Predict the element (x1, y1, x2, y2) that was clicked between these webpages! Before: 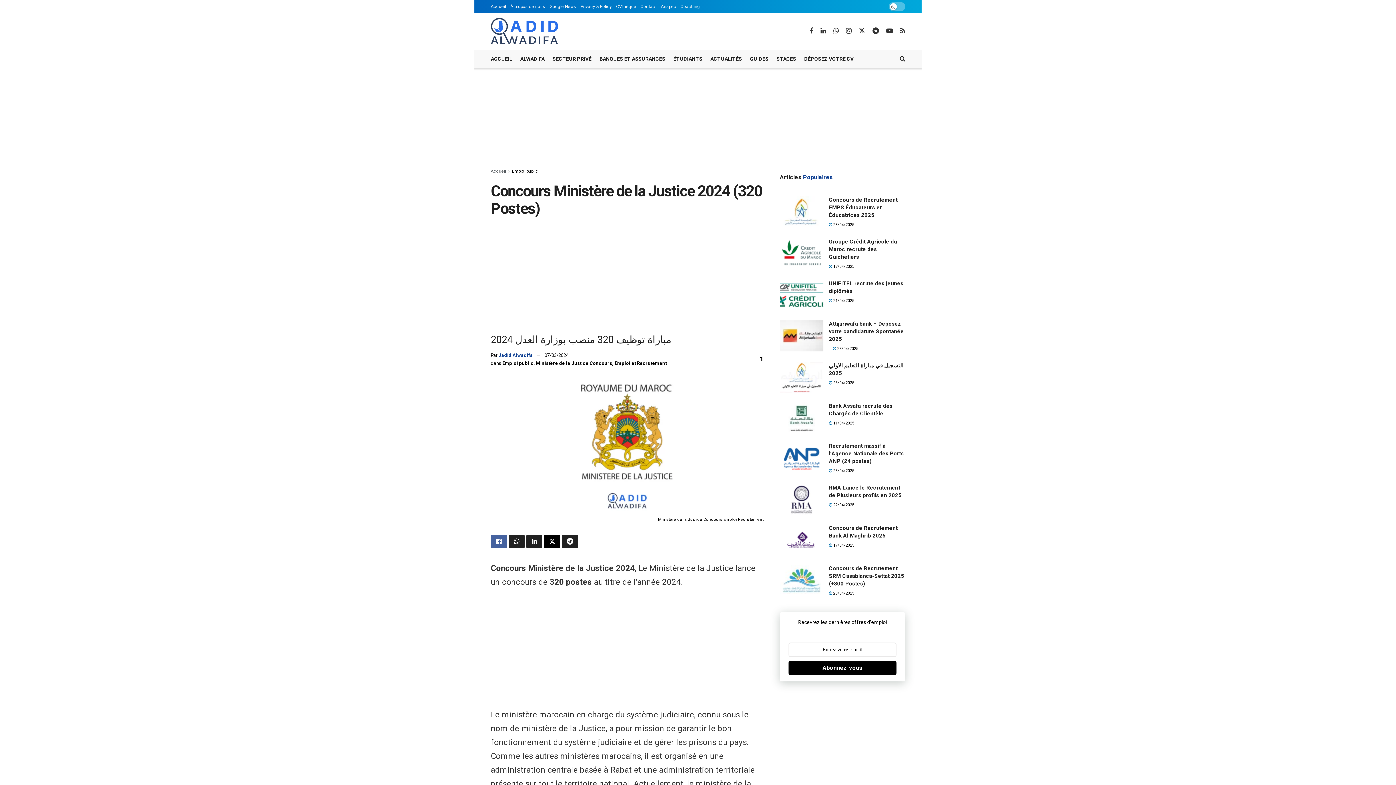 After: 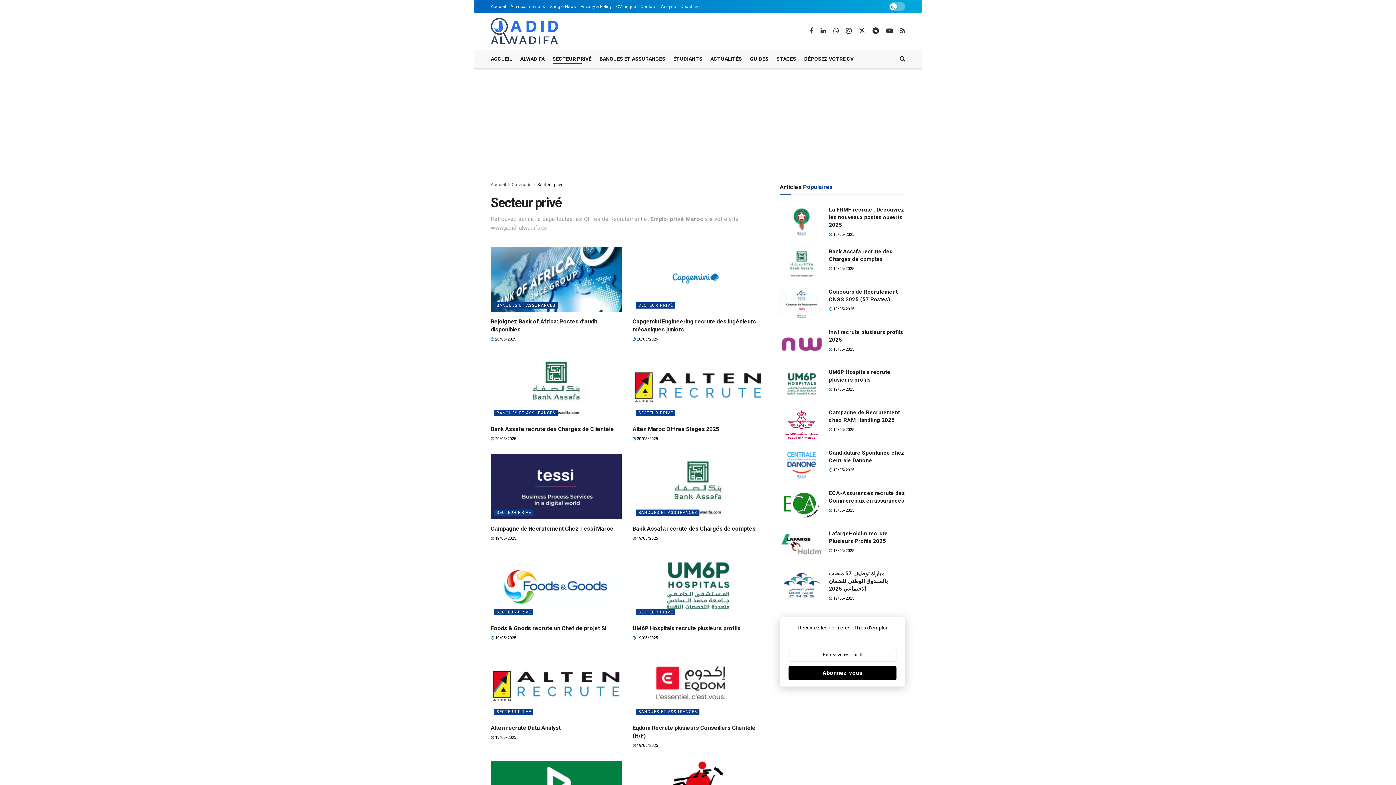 Action: label: SECTEUR PRIVÉ bbox: (552, 53, 591, 64)